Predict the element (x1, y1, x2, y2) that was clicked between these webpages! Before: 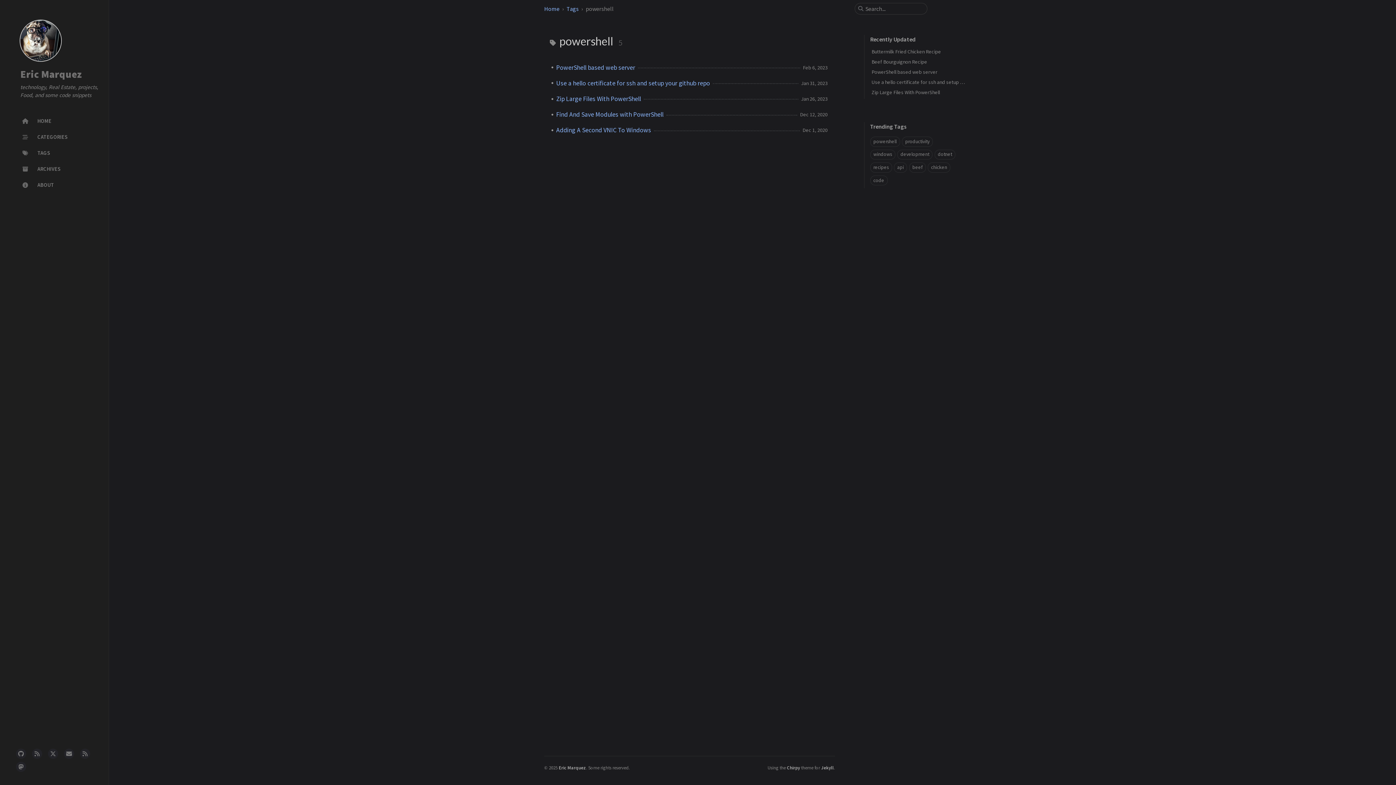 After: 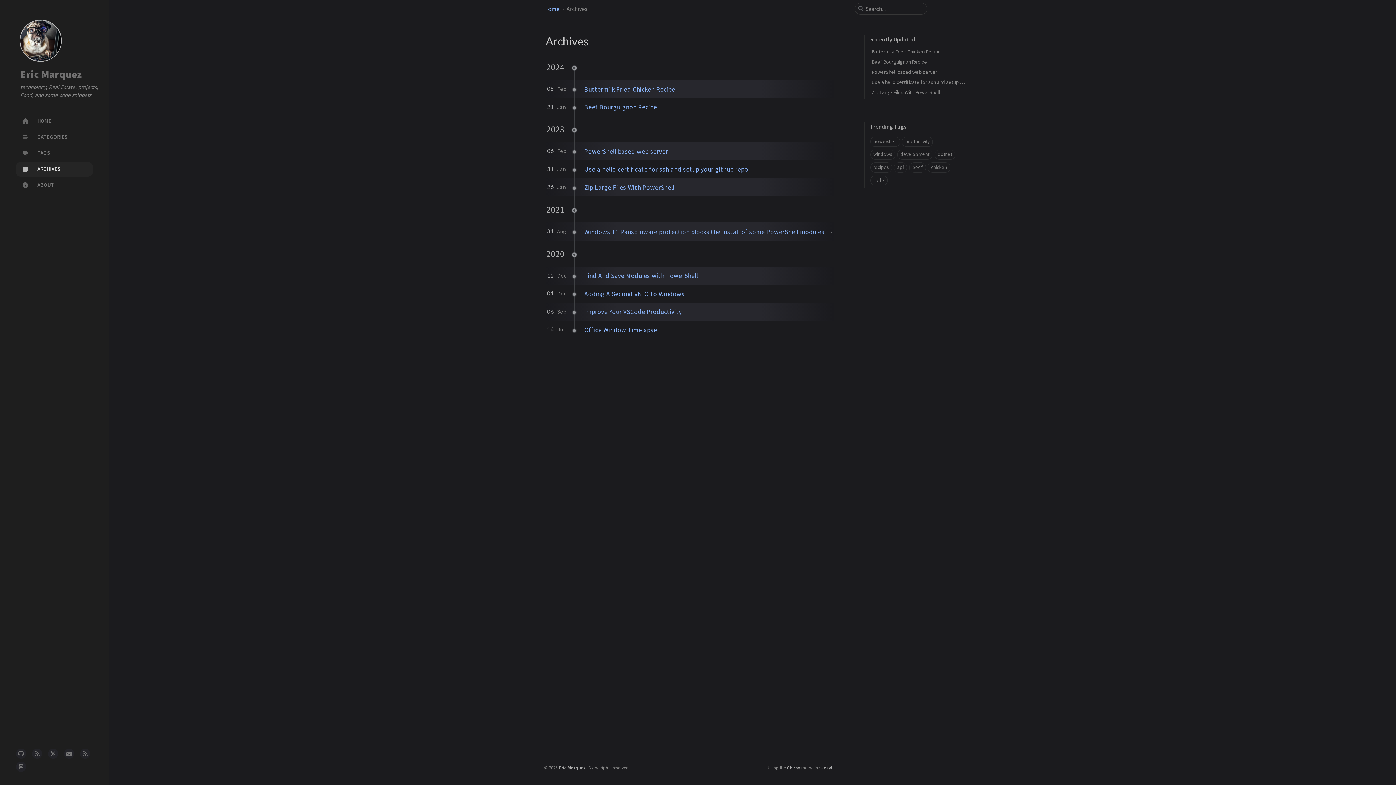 Action: label: ARCHIVES bbox: (16, 162, 92, 176)